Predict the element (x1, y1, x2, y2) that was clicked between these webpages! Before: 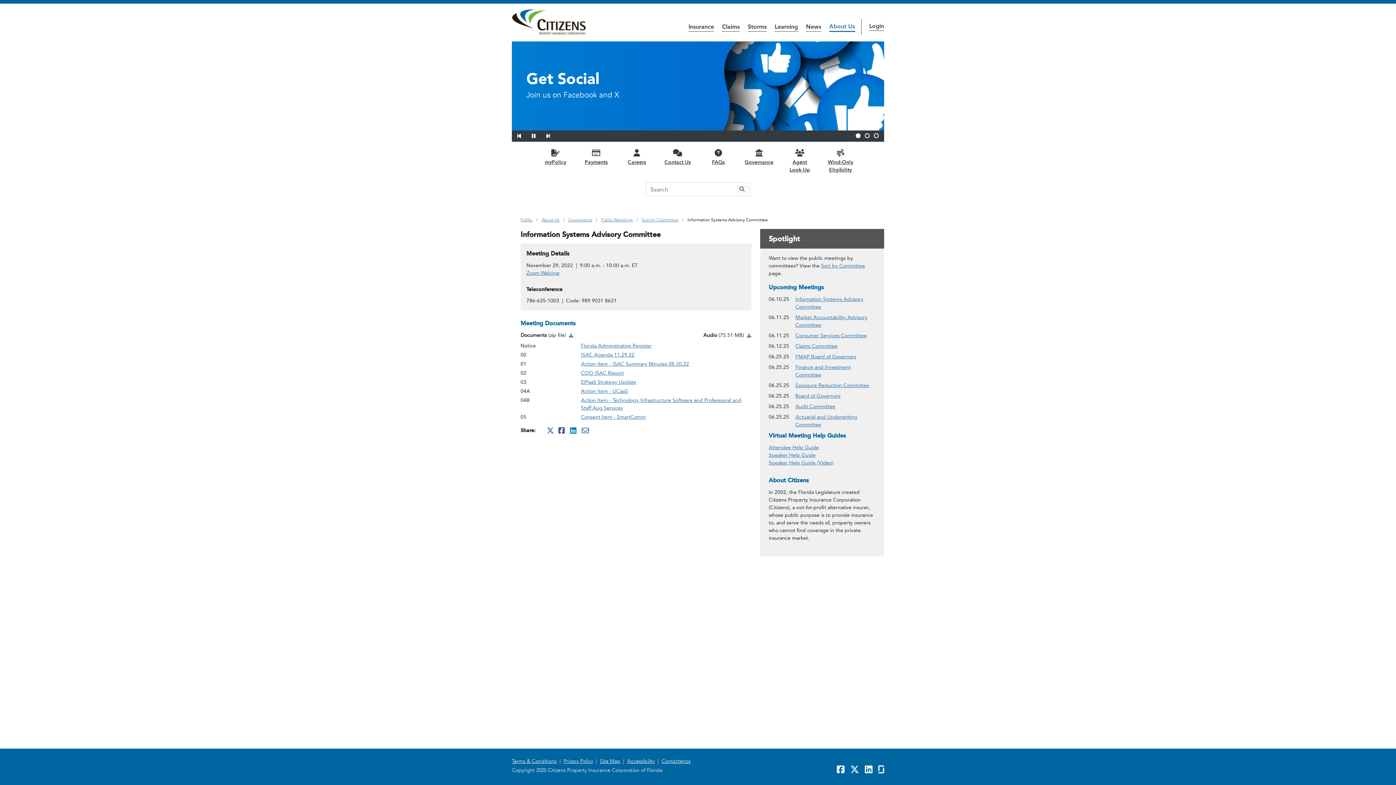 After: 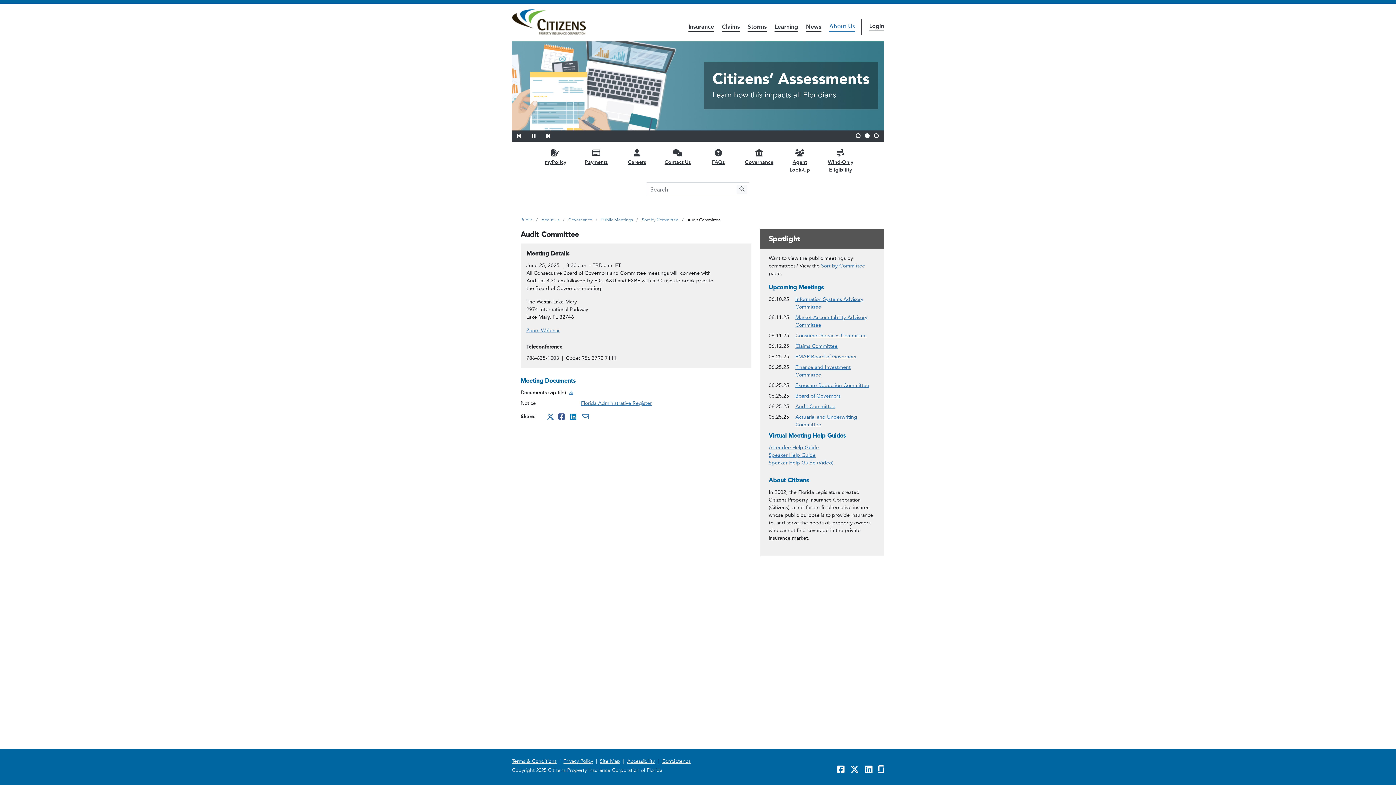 Action: bbox: (795, 402, 835, 410) label: Audit Committee
(06.25.25 - Audit Committee meeting)